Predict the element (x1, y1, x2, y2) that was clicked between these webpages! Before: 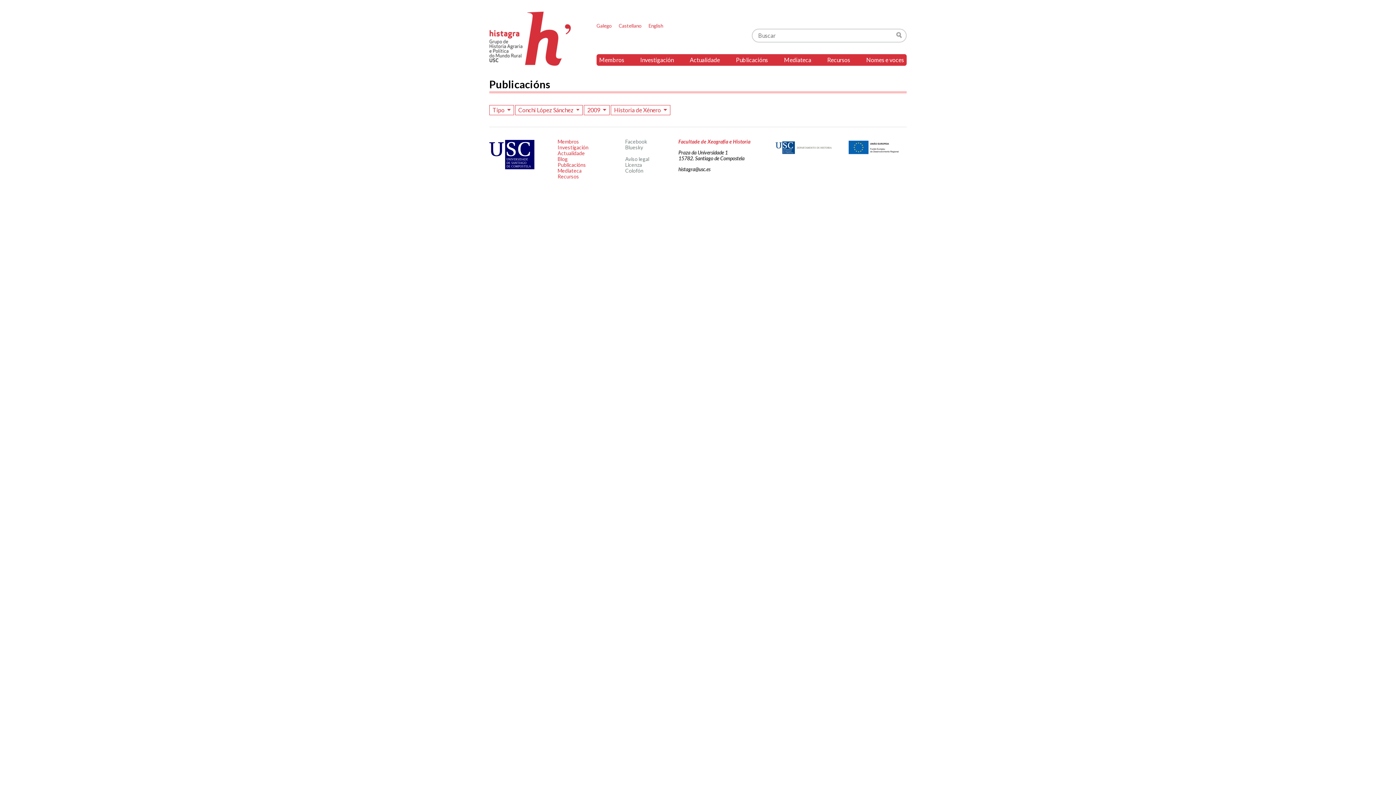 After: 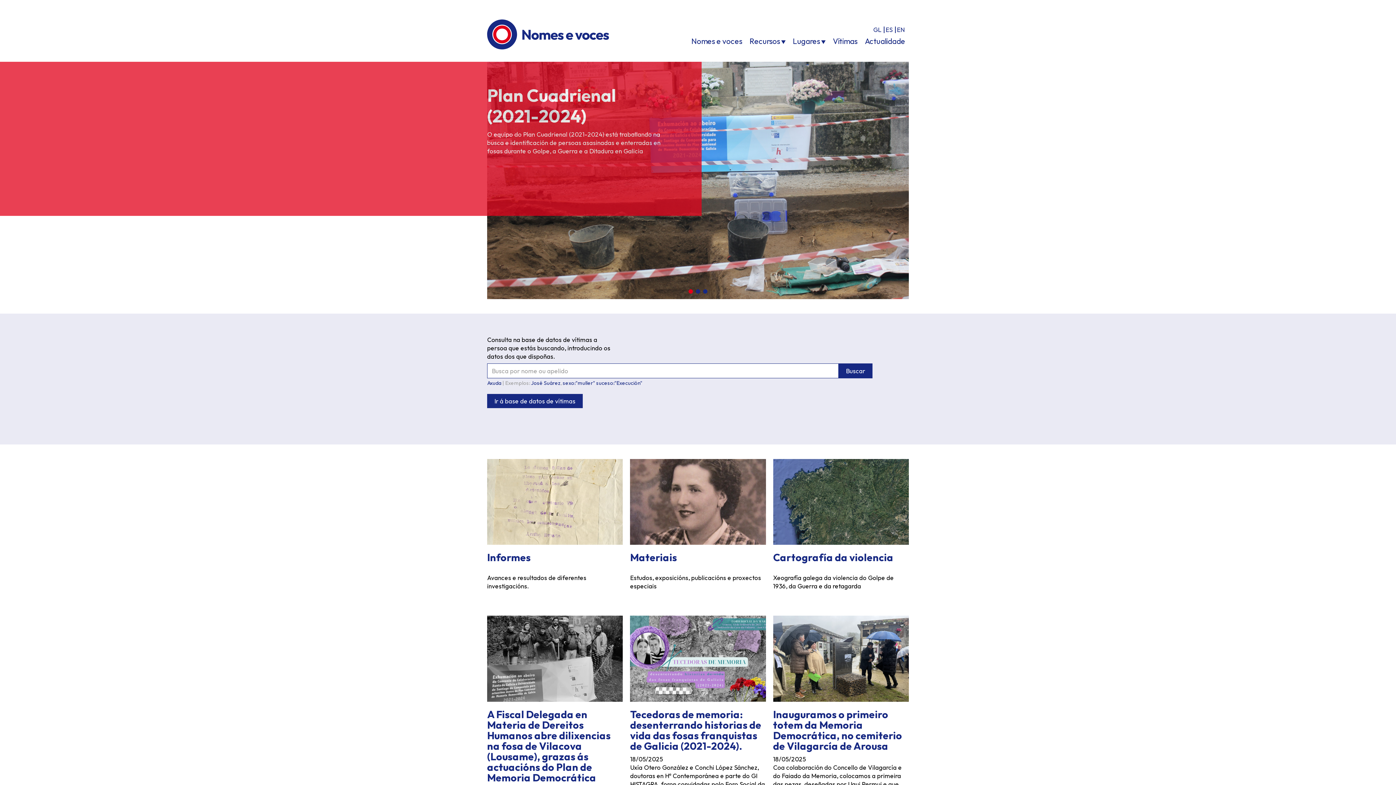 Action: label: Nomes e voces bbox: (863, 54, 906, 65)